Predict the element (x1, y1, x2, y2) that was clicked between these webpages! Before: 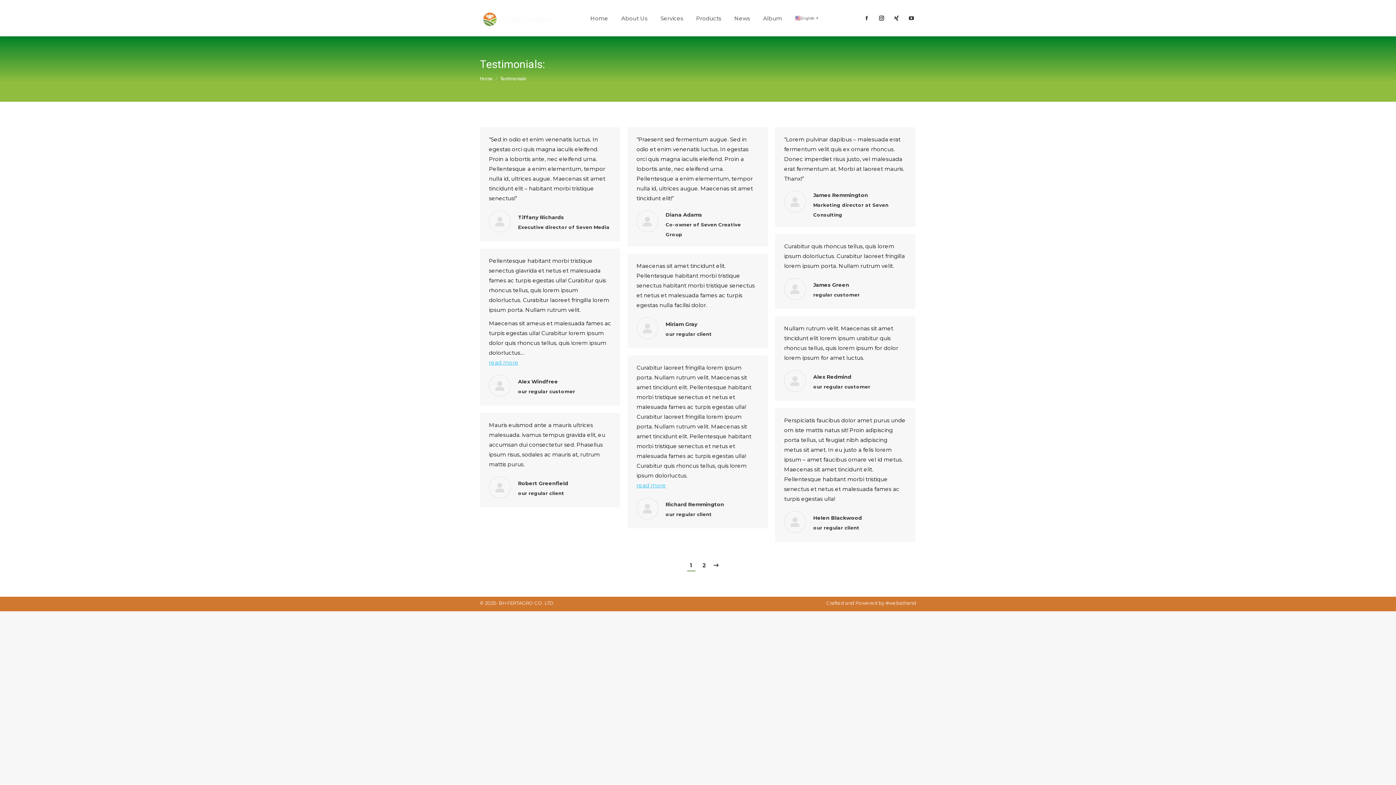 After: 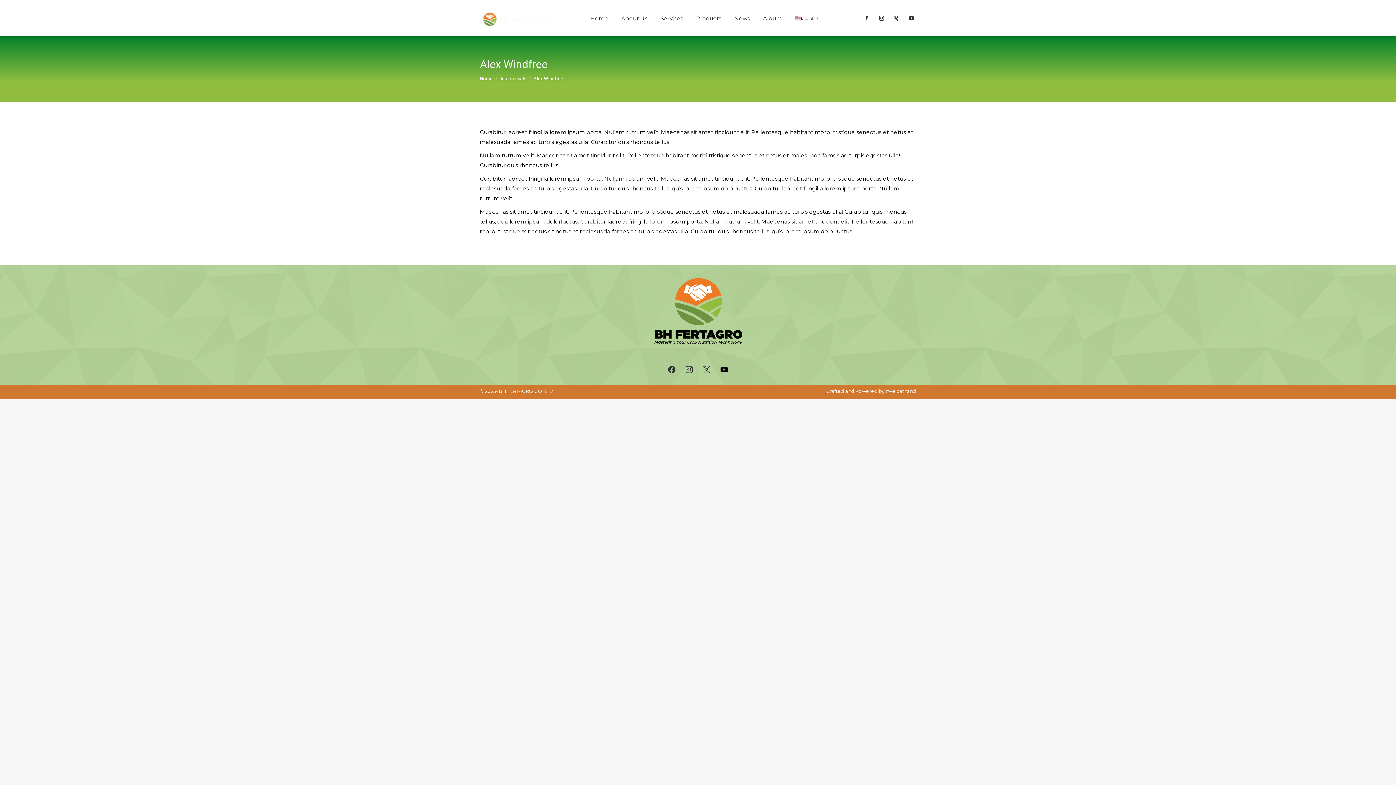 Action: label: Read more about Alex Windfree bbox: (489, 359, 518, 366)